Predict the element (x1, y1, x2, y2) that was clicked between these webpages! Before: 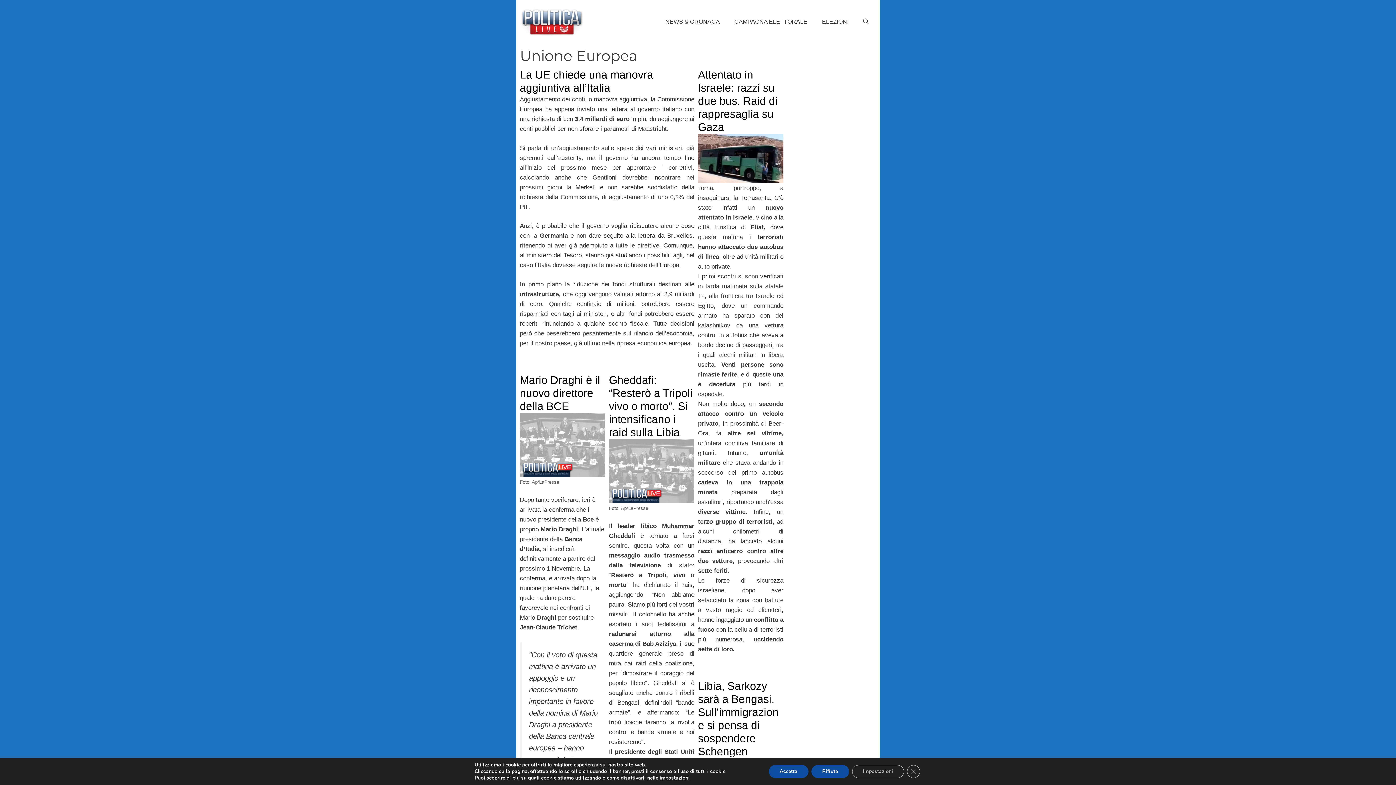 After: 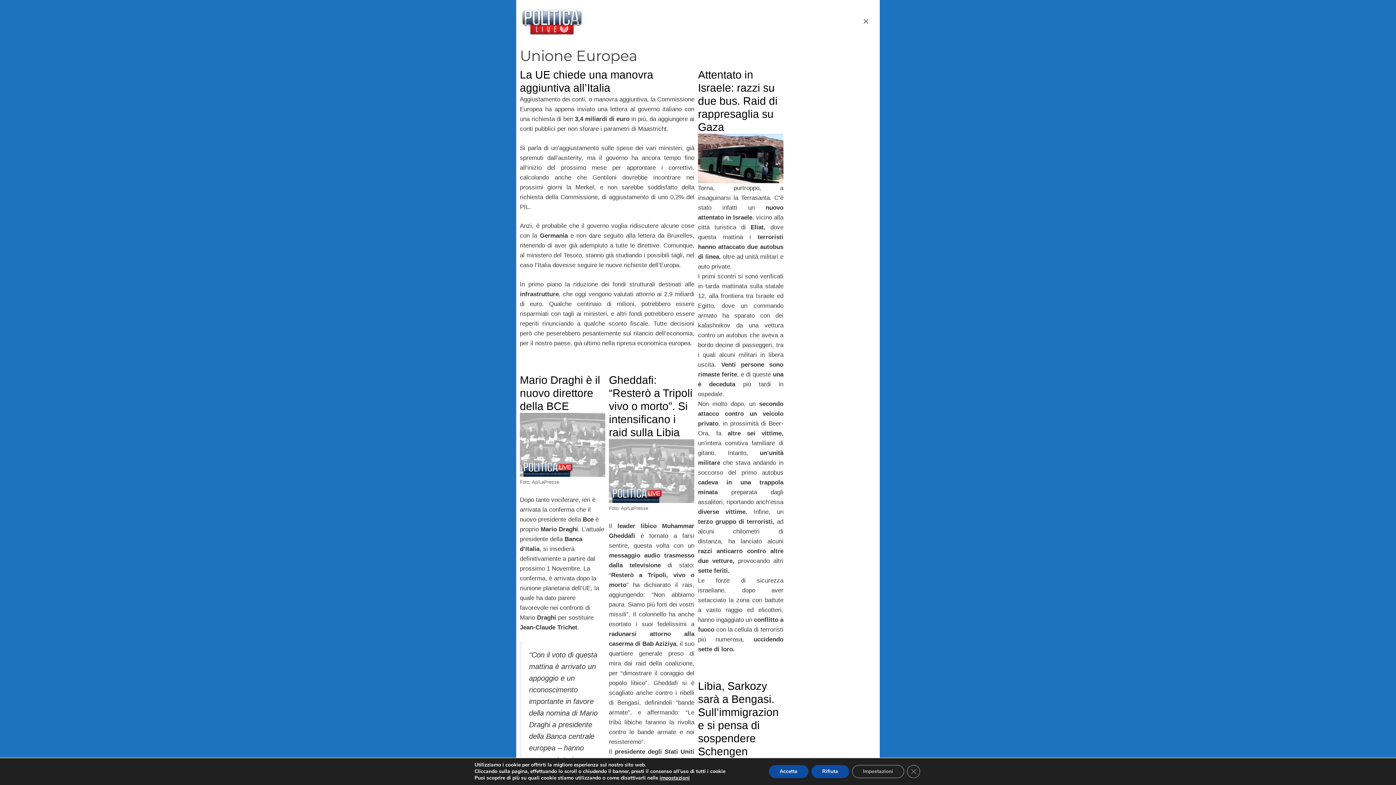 Action: bbox: (856, 12, 876, 30) label: Apri la barra di ricerca